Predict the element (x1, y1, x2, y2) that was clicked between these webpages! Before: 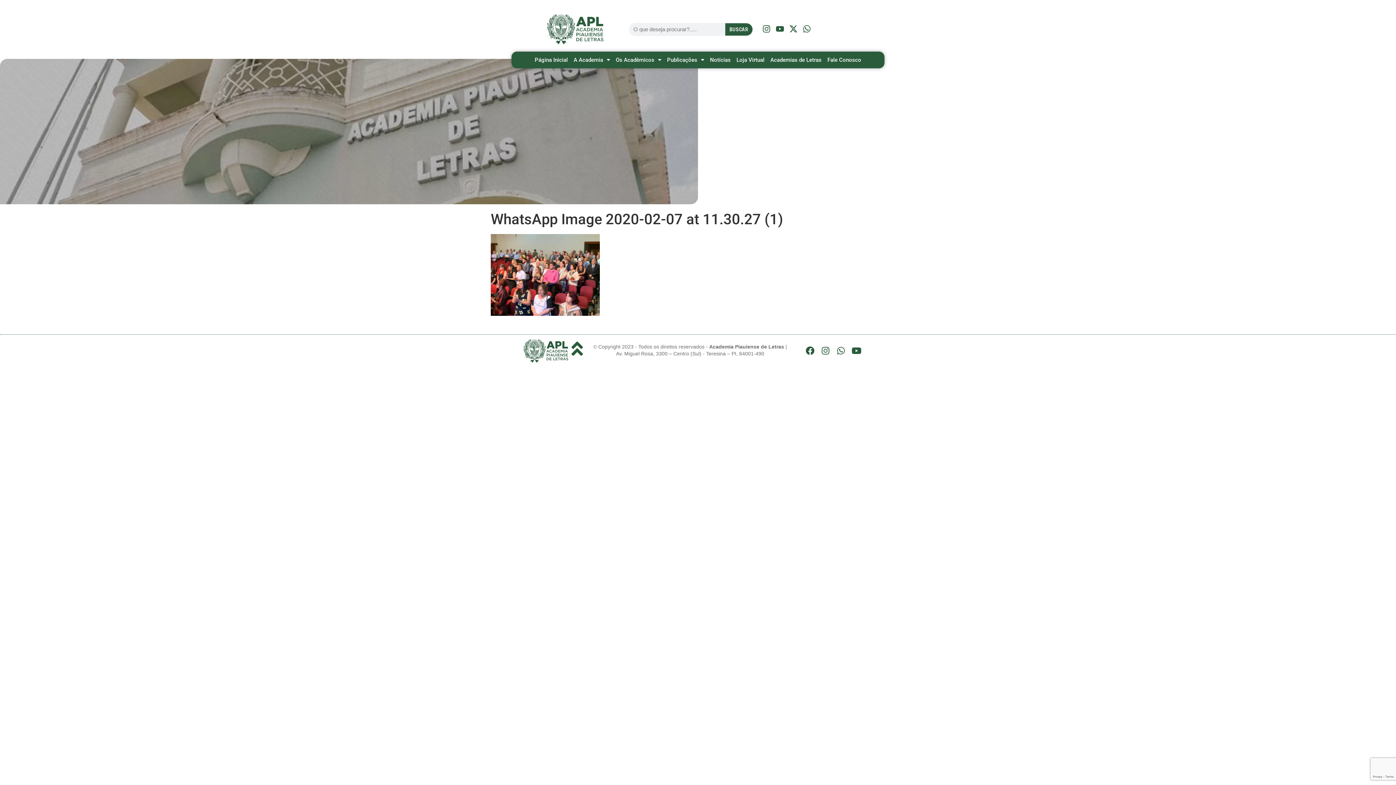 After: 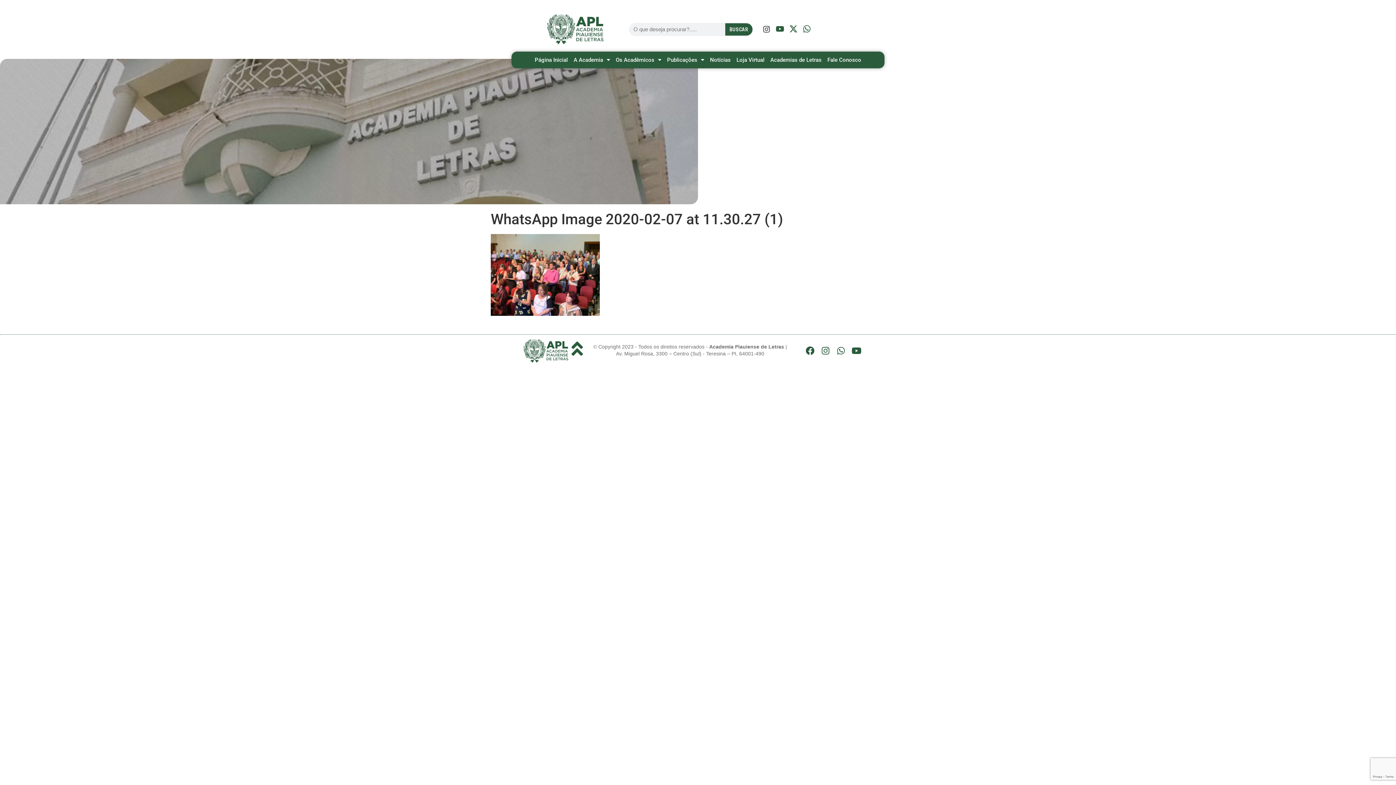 Action: bbox: (760, 23, 772, 34)